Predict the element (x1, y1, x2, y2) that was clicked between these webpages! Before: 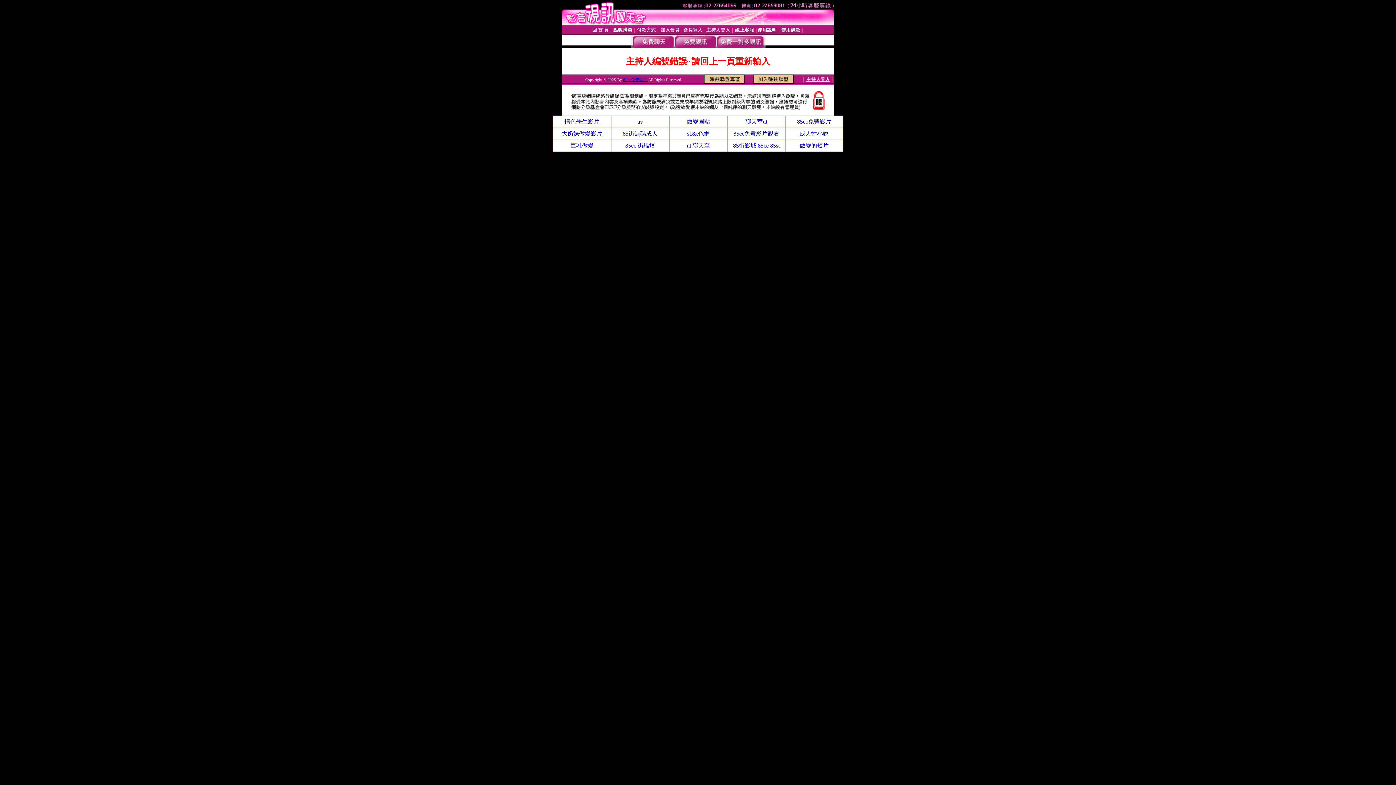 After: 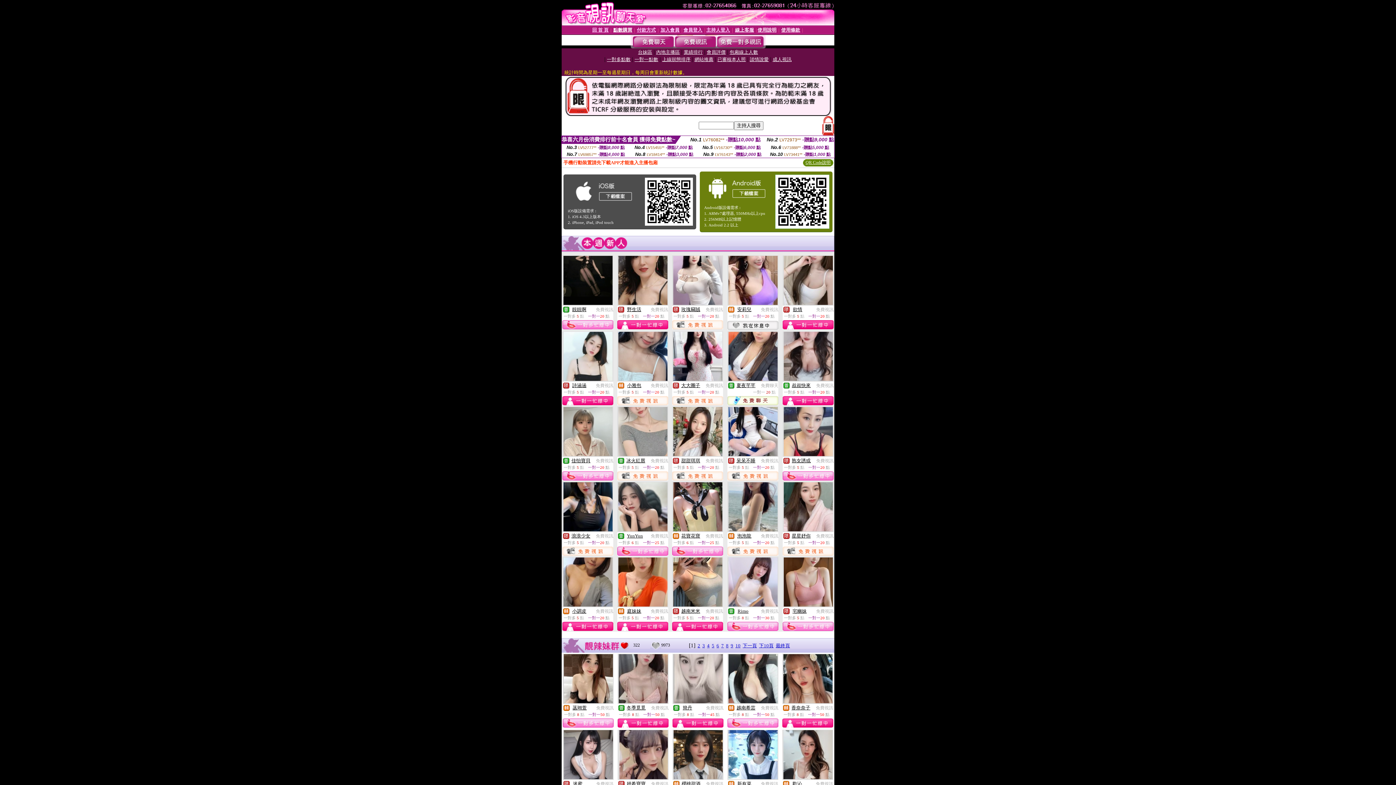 Action: bbox: (623, 77, 648, 81) label: 85cc免費影片 